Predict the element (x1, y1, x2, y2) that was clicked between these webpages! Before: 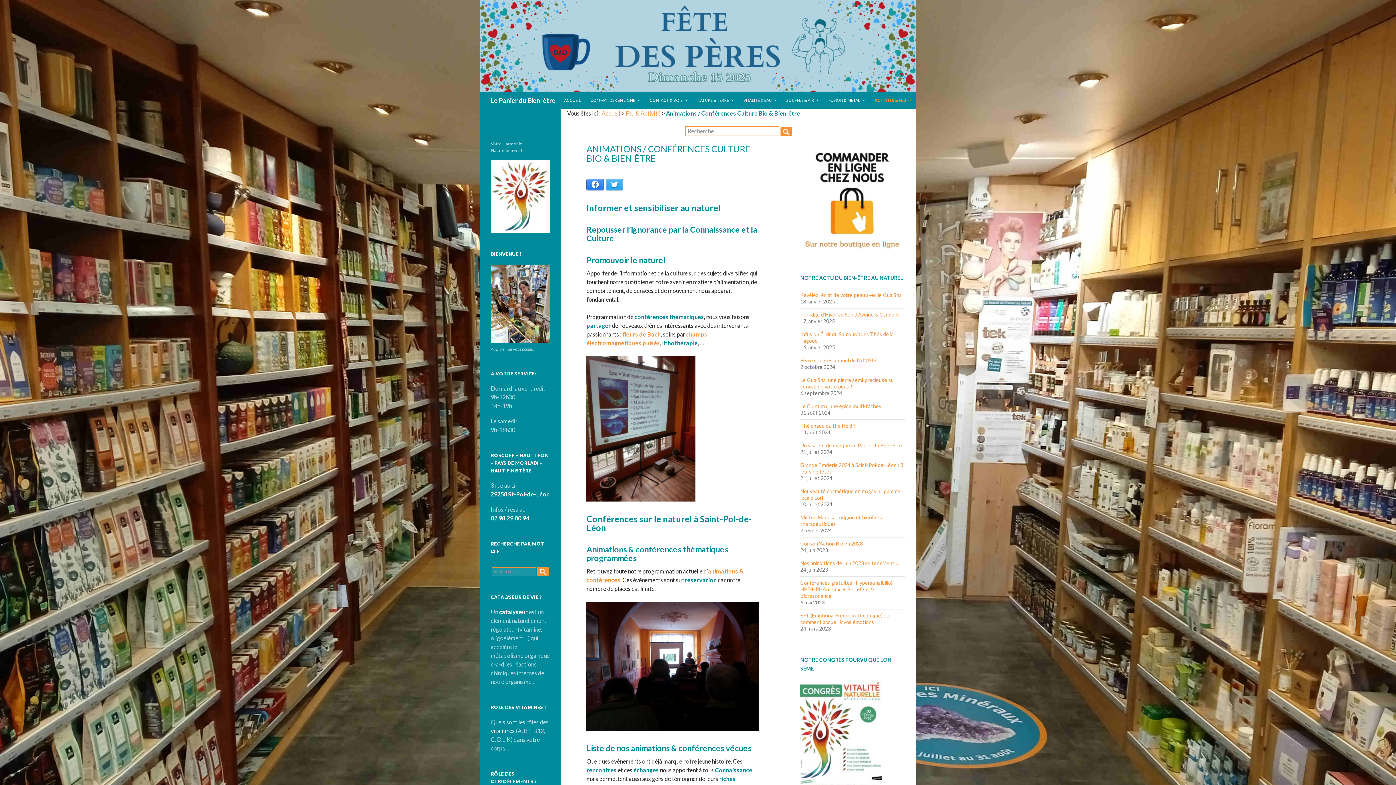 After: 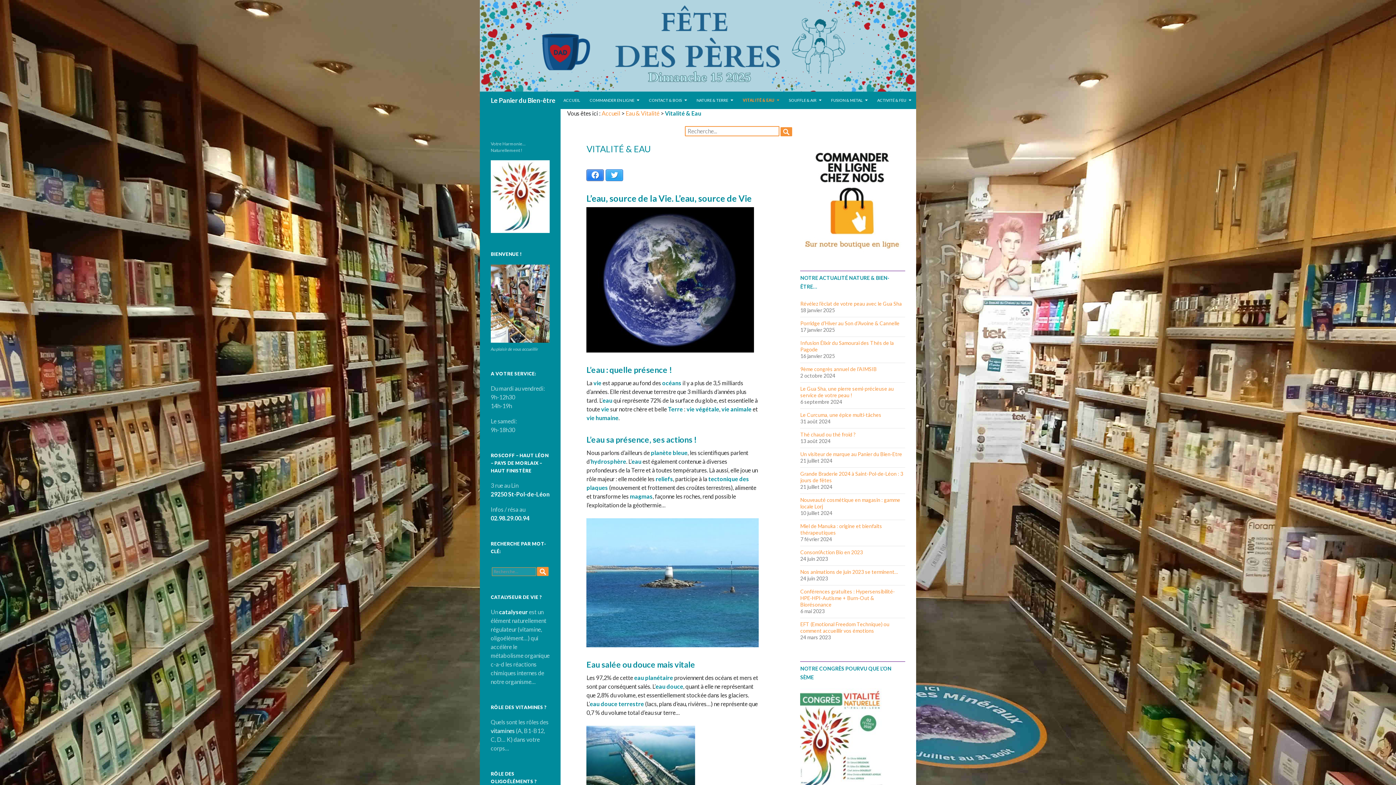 Action: bbox: (739, 91, 781, 108) label: VITALITÉ & EAU